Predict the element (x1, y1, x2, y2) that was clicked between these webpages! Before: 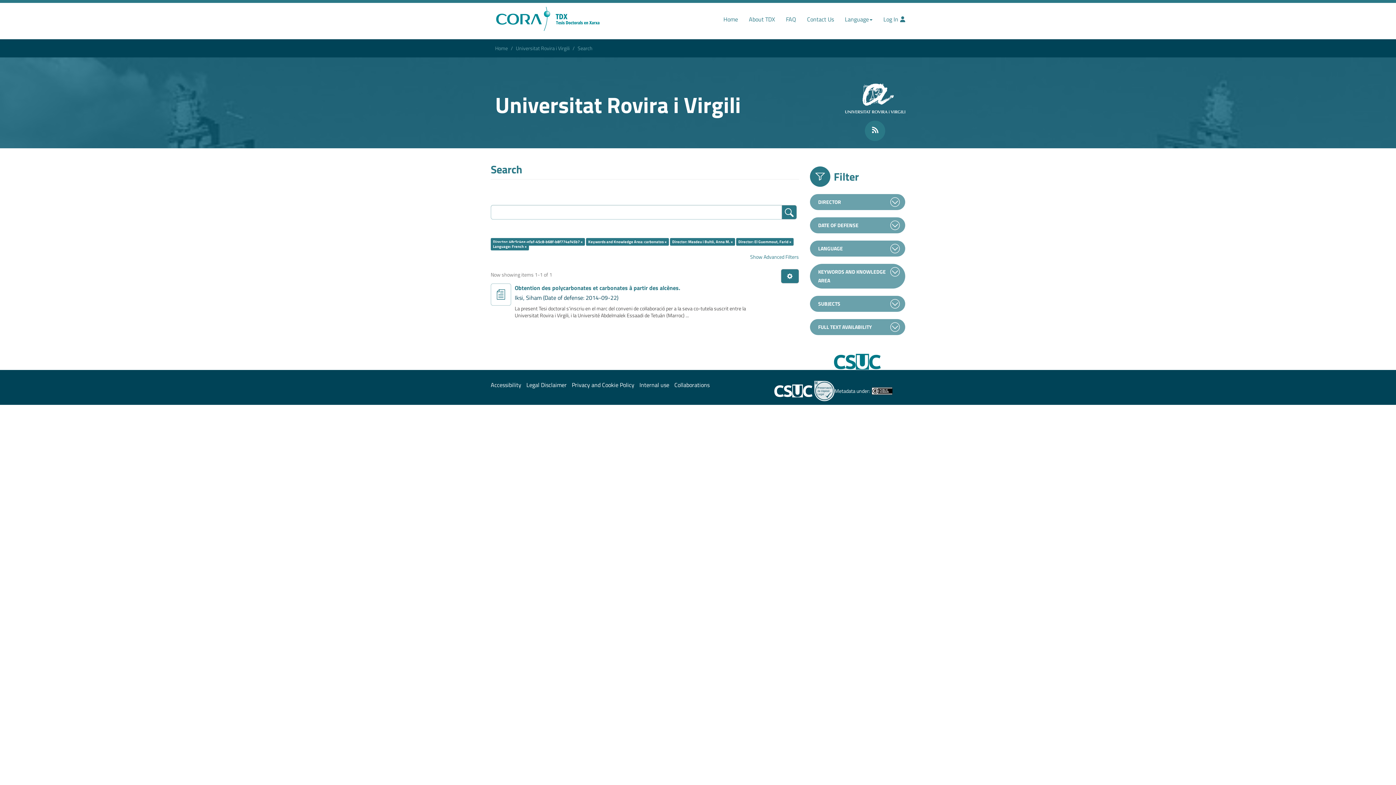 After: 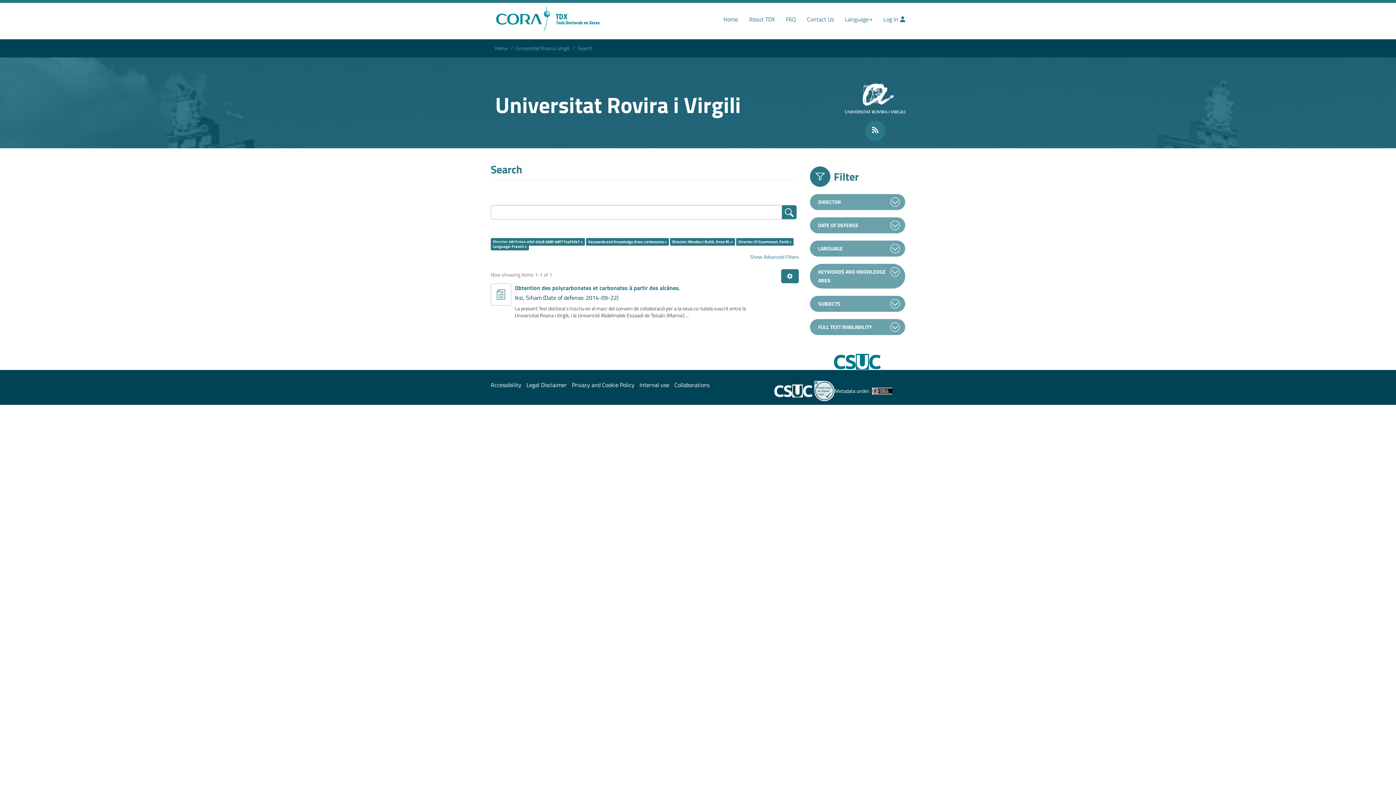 Action: bbox: (872, 125, 879, 133)